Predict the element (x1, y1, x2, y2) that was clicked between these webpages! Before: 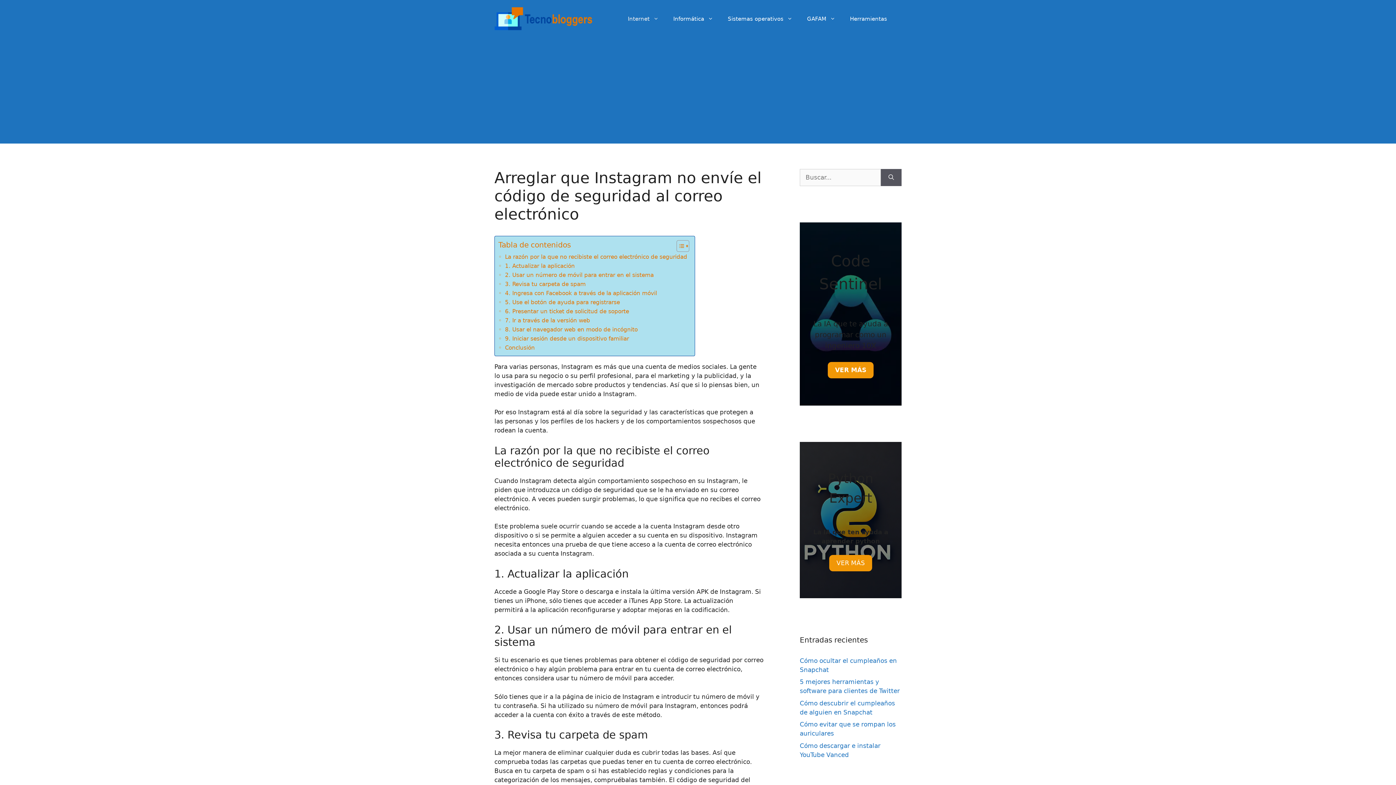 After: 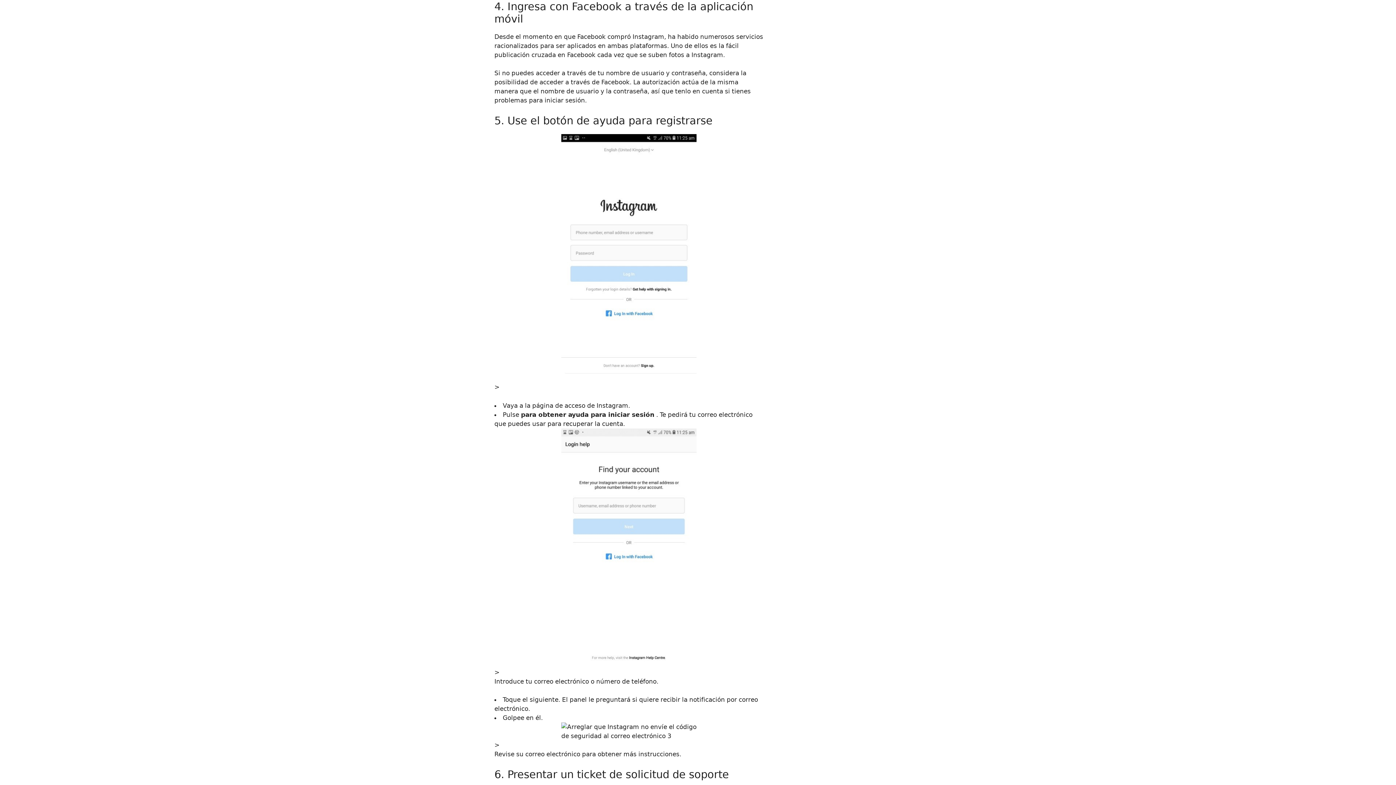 Action: label: 4. Ingresa con Facebook a través de la aplicación móvil bbox: (498, 289, 657, 297)